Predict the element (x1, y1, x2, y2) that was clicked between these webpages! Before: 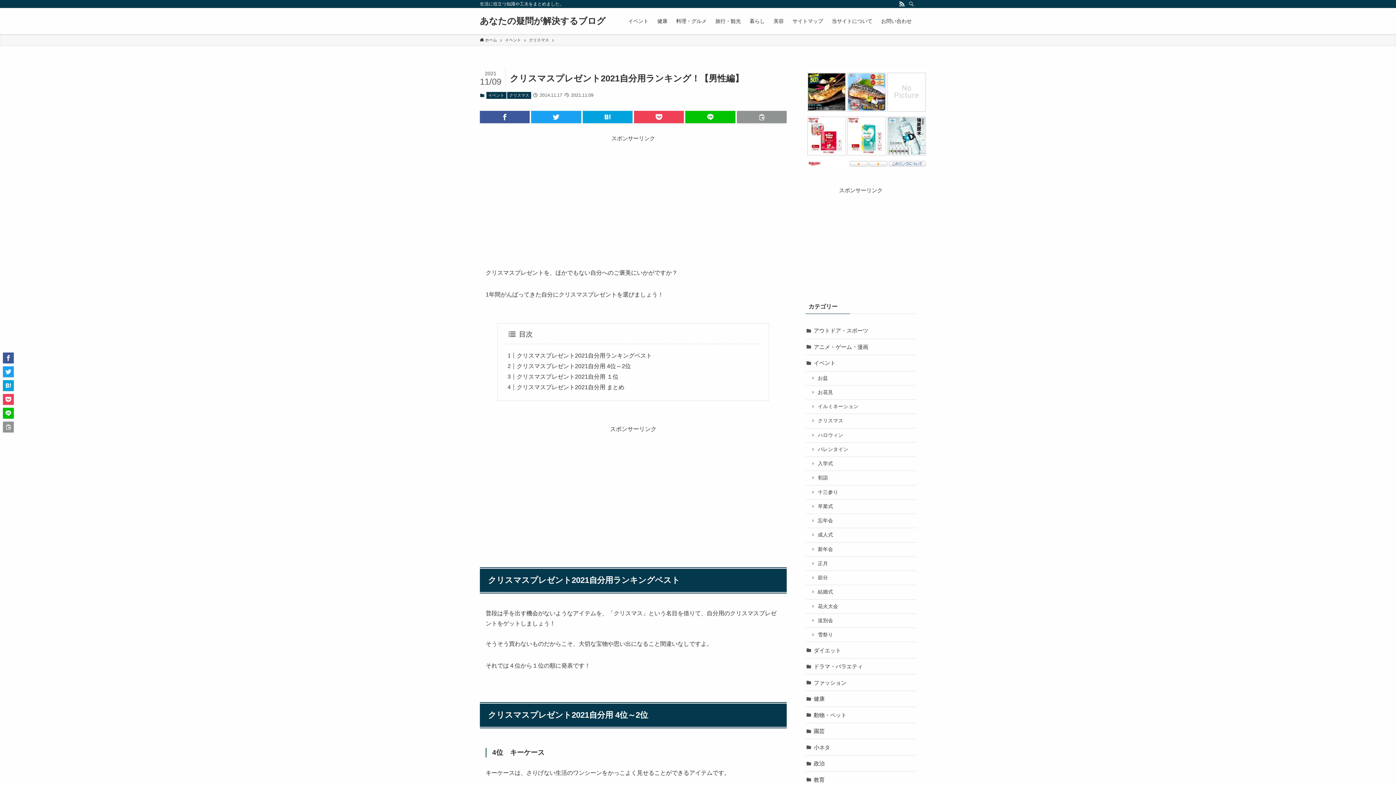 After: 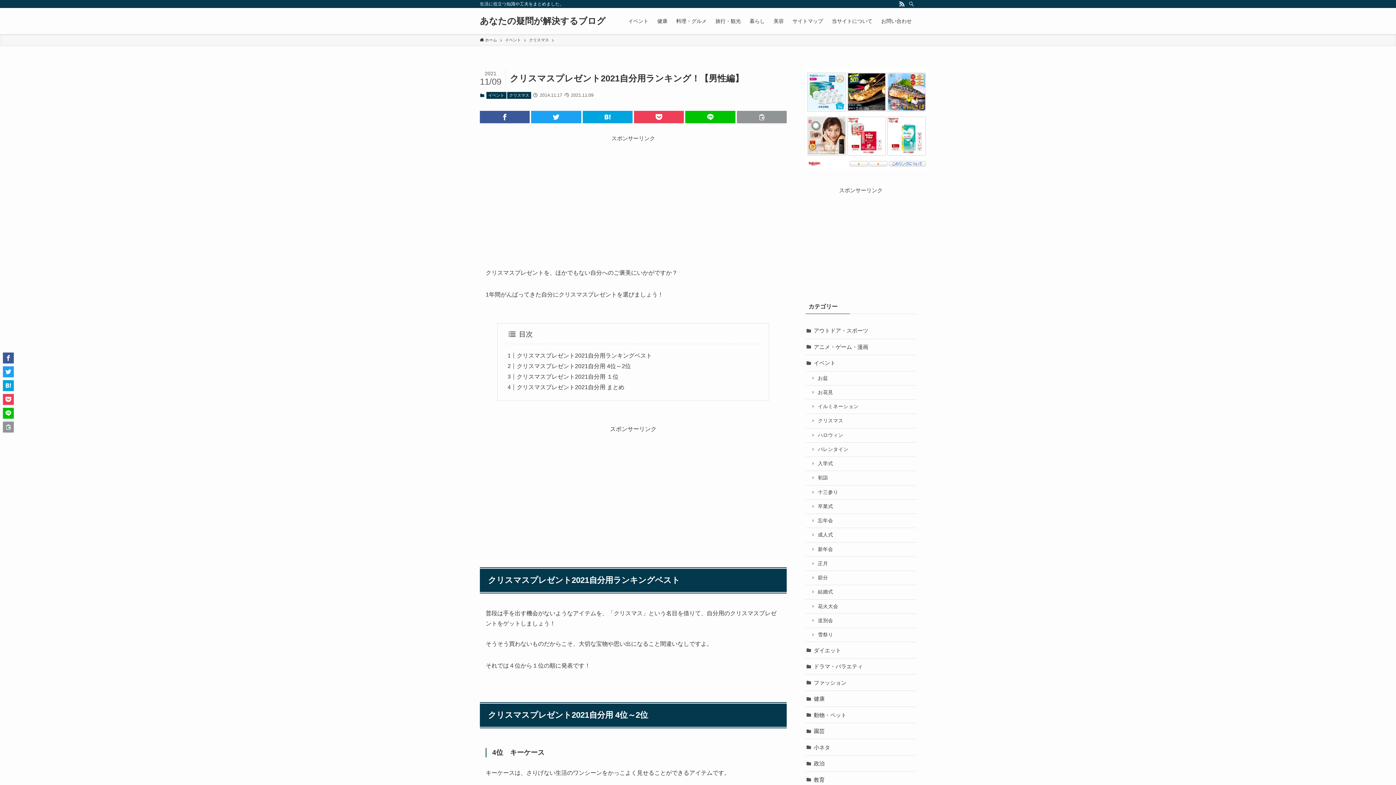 Action: bbox: (634, 110, 684, 123)